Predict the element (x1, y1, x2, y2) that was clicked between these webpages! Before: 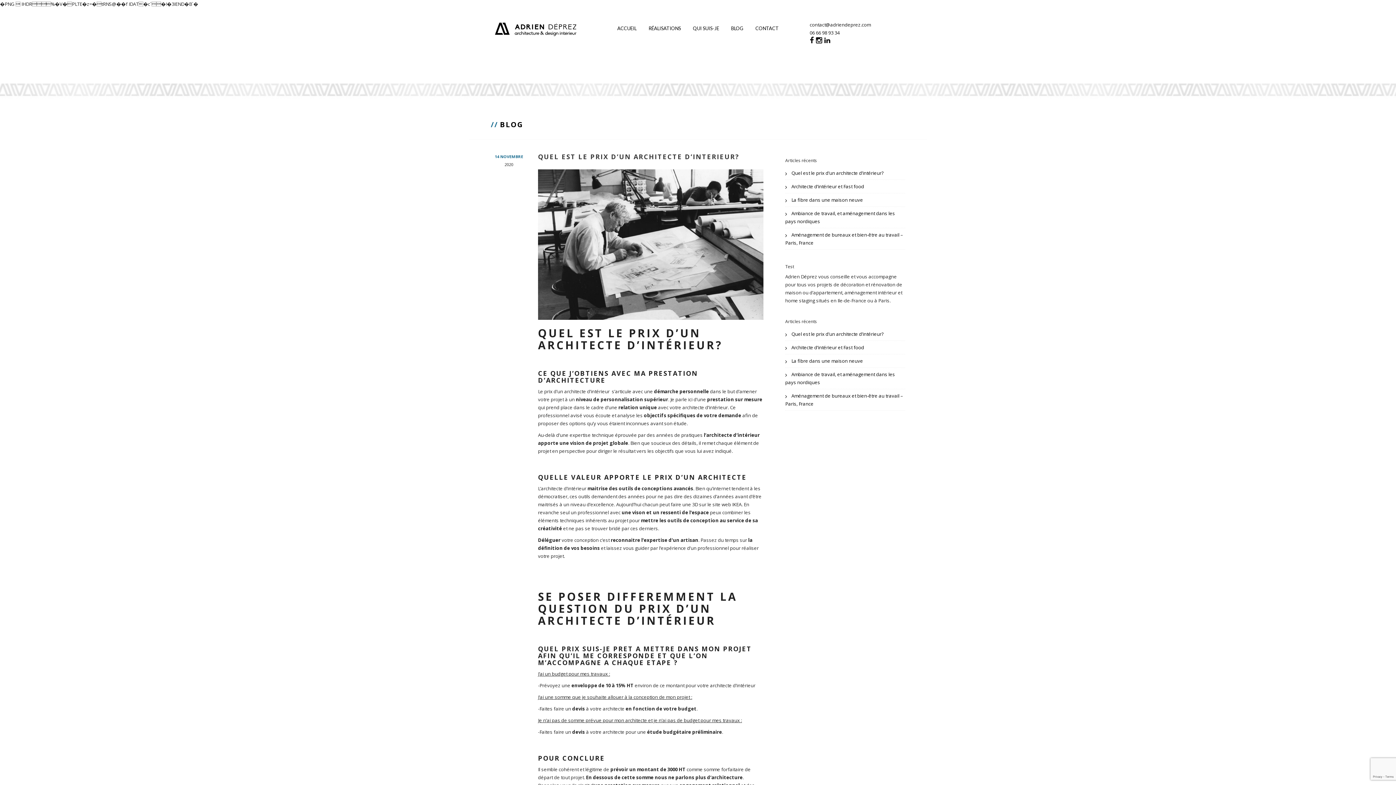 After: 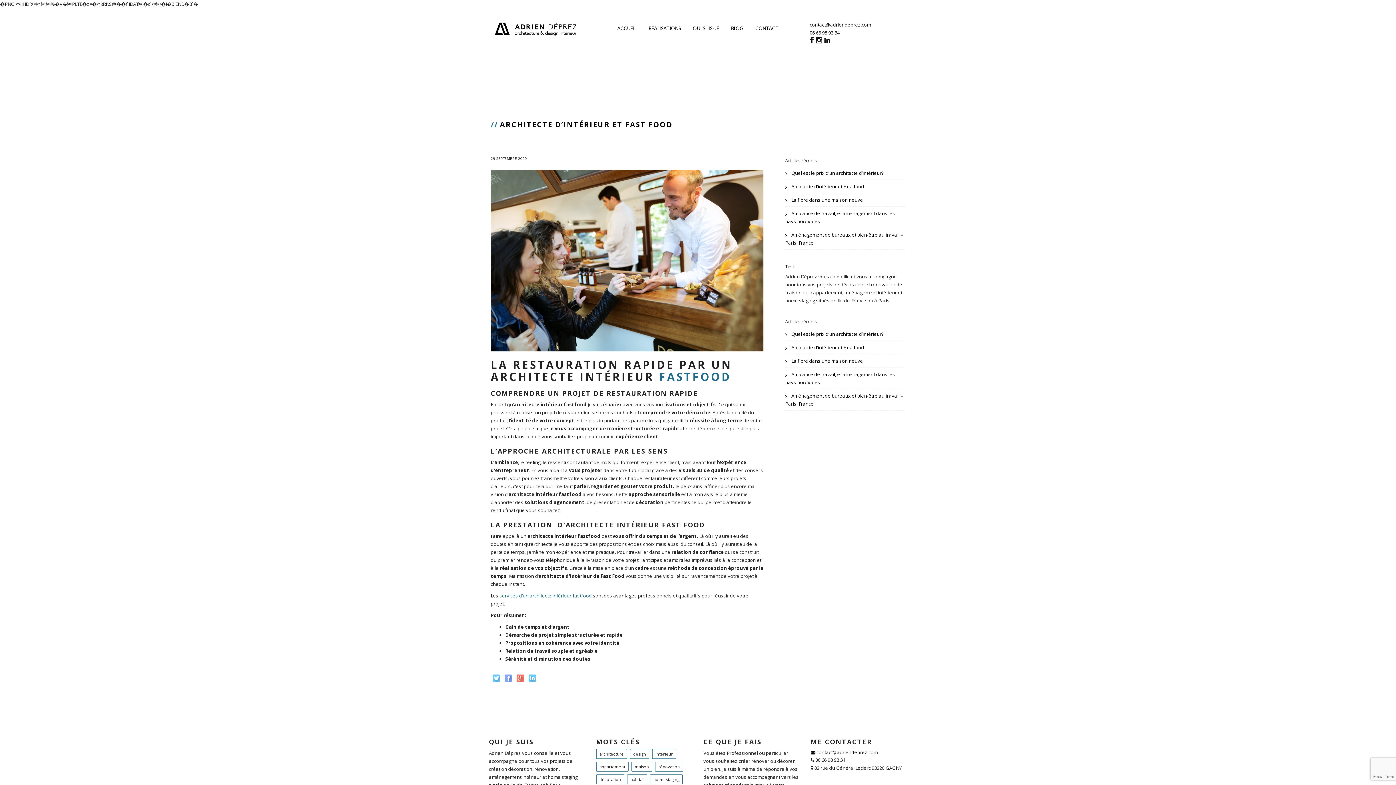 Action: bbox: (785, 180, 864, 193) label: Architecte d’intérieur et Fast food